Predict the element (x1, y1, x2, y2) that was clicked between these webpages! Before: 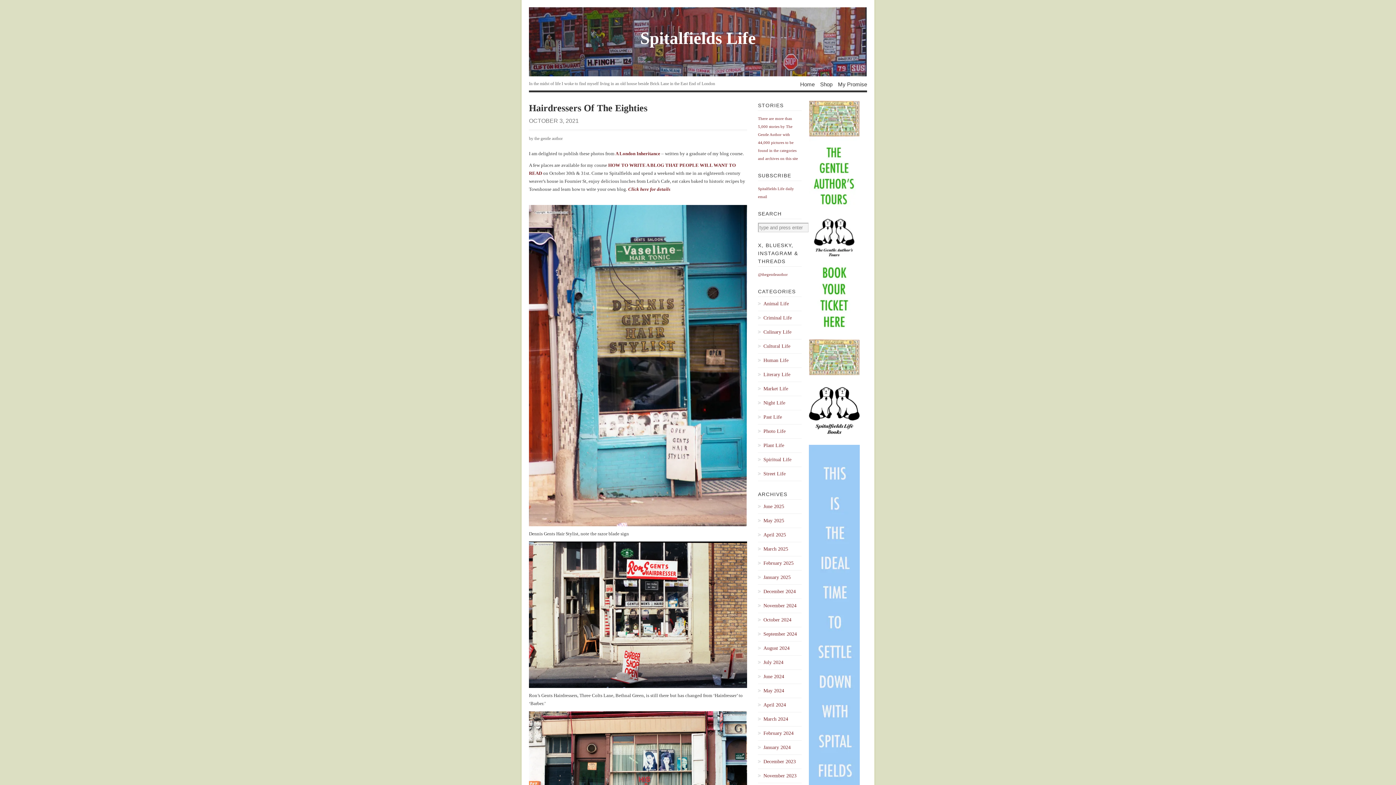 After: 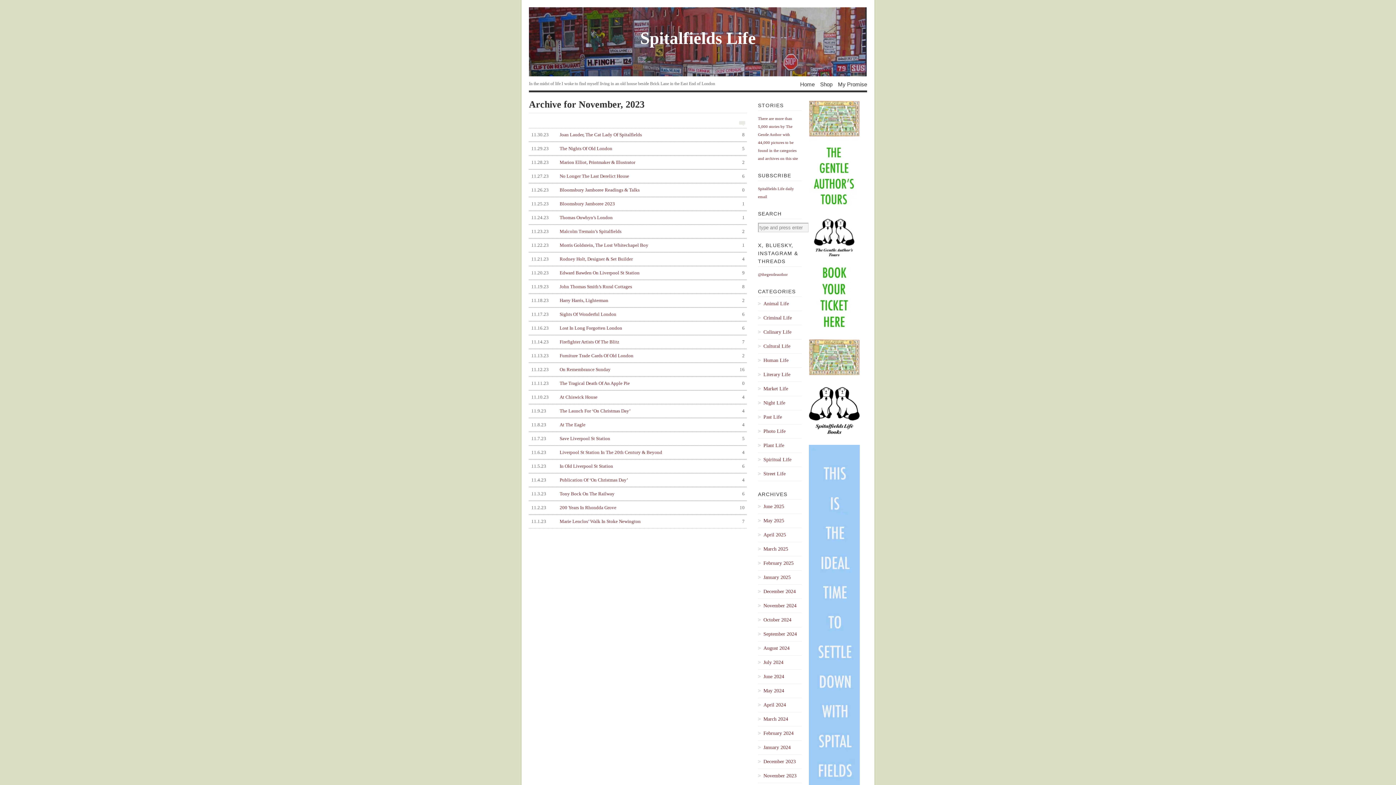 Action: bbox: (758, 772, 801, 780) label: November 2023